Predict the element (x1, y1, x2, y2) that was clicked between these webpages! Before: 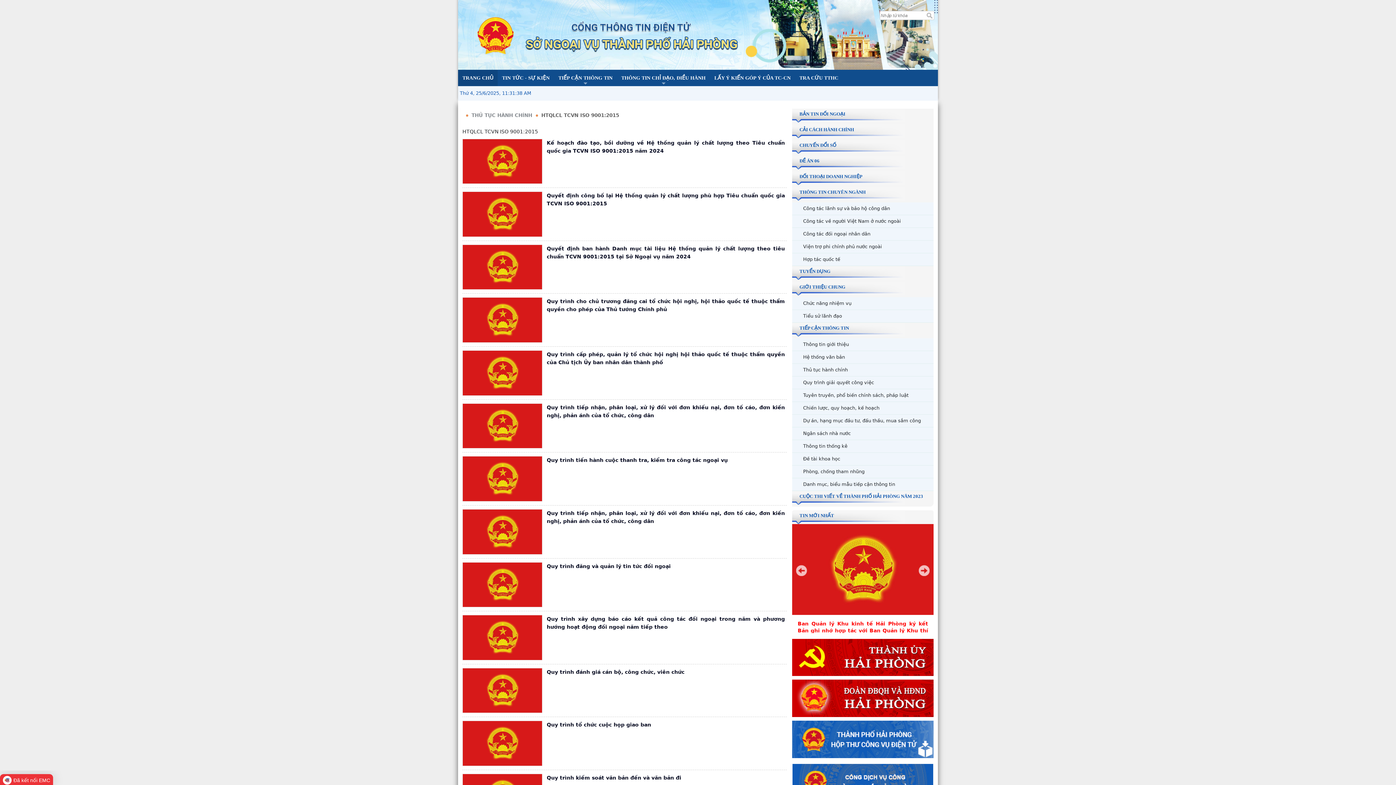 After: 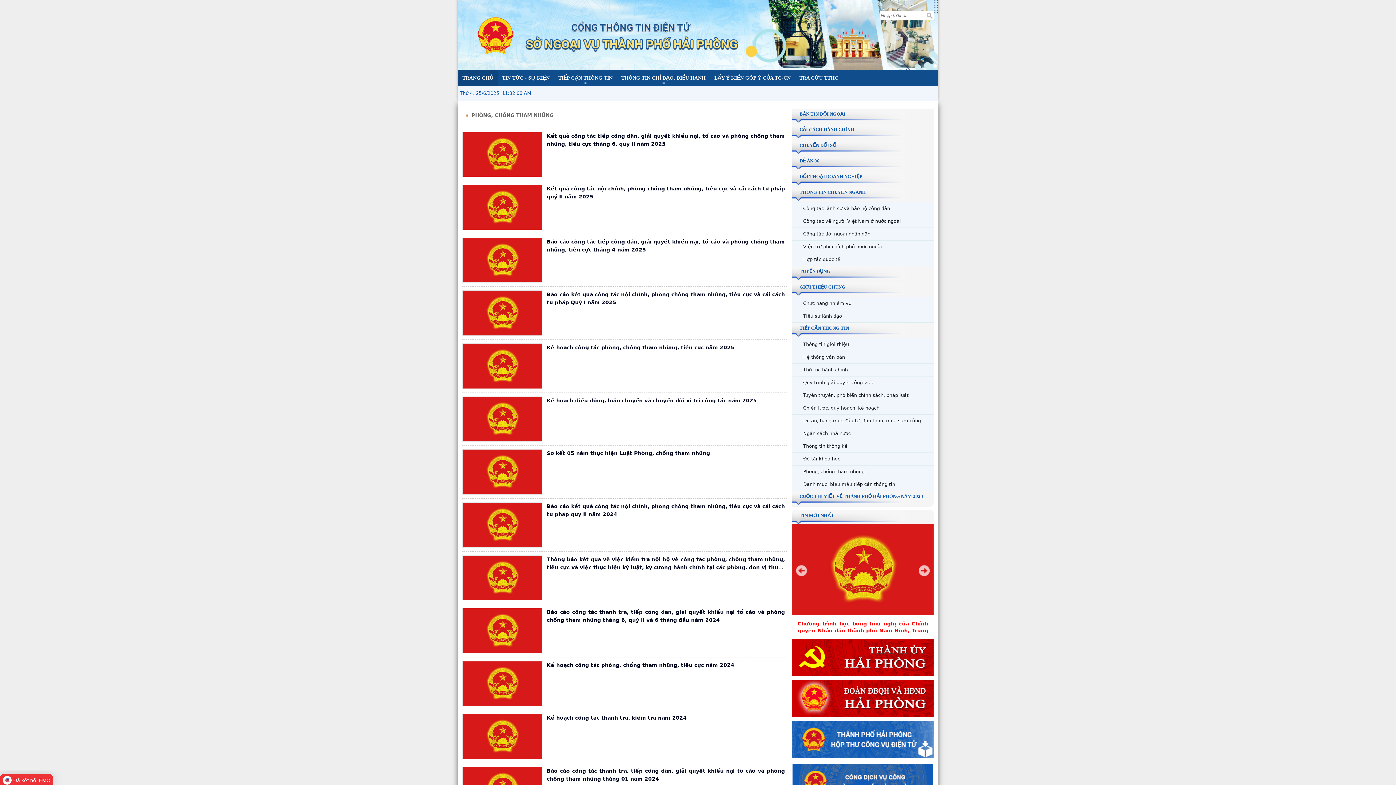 Action: label: Phòng, chống tham nhũng bbox: (792, 465, 933, 478)